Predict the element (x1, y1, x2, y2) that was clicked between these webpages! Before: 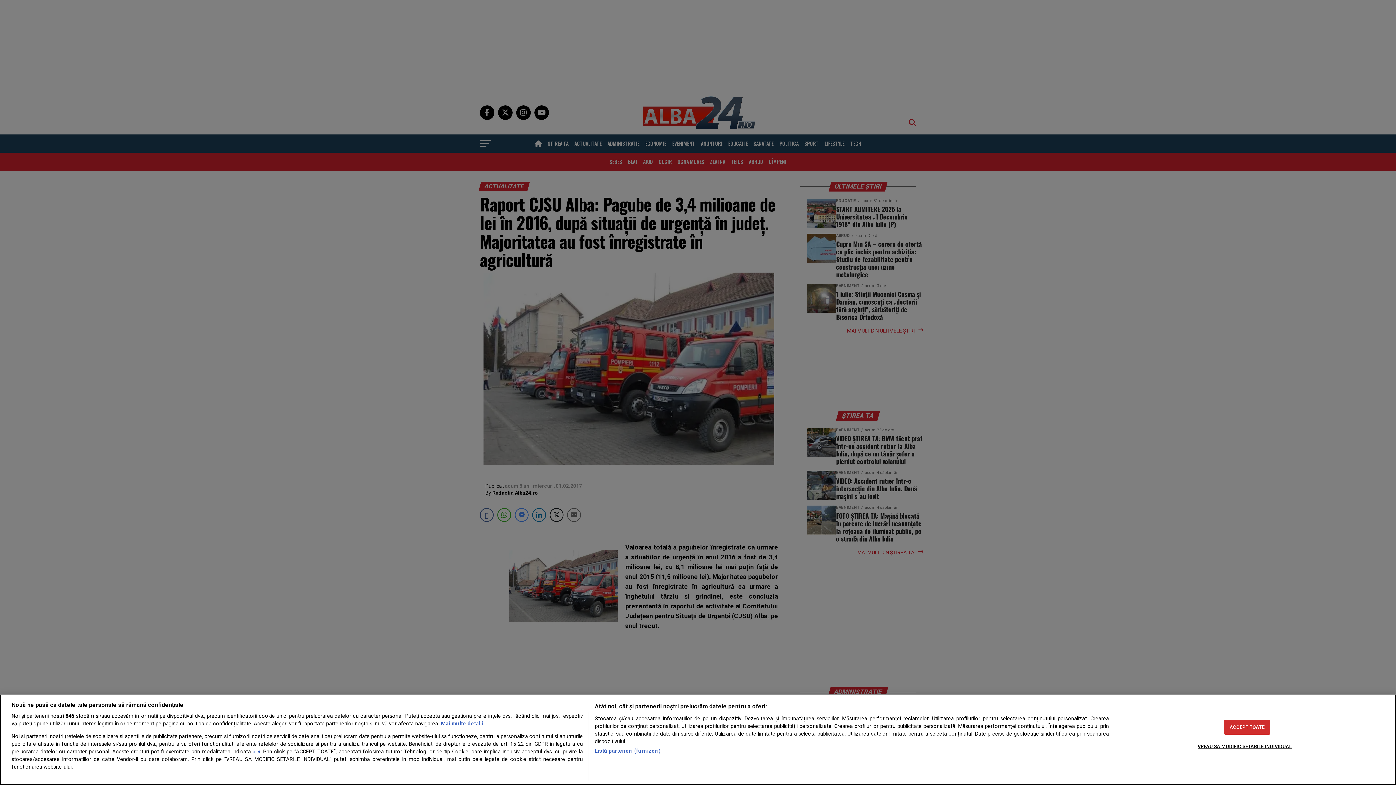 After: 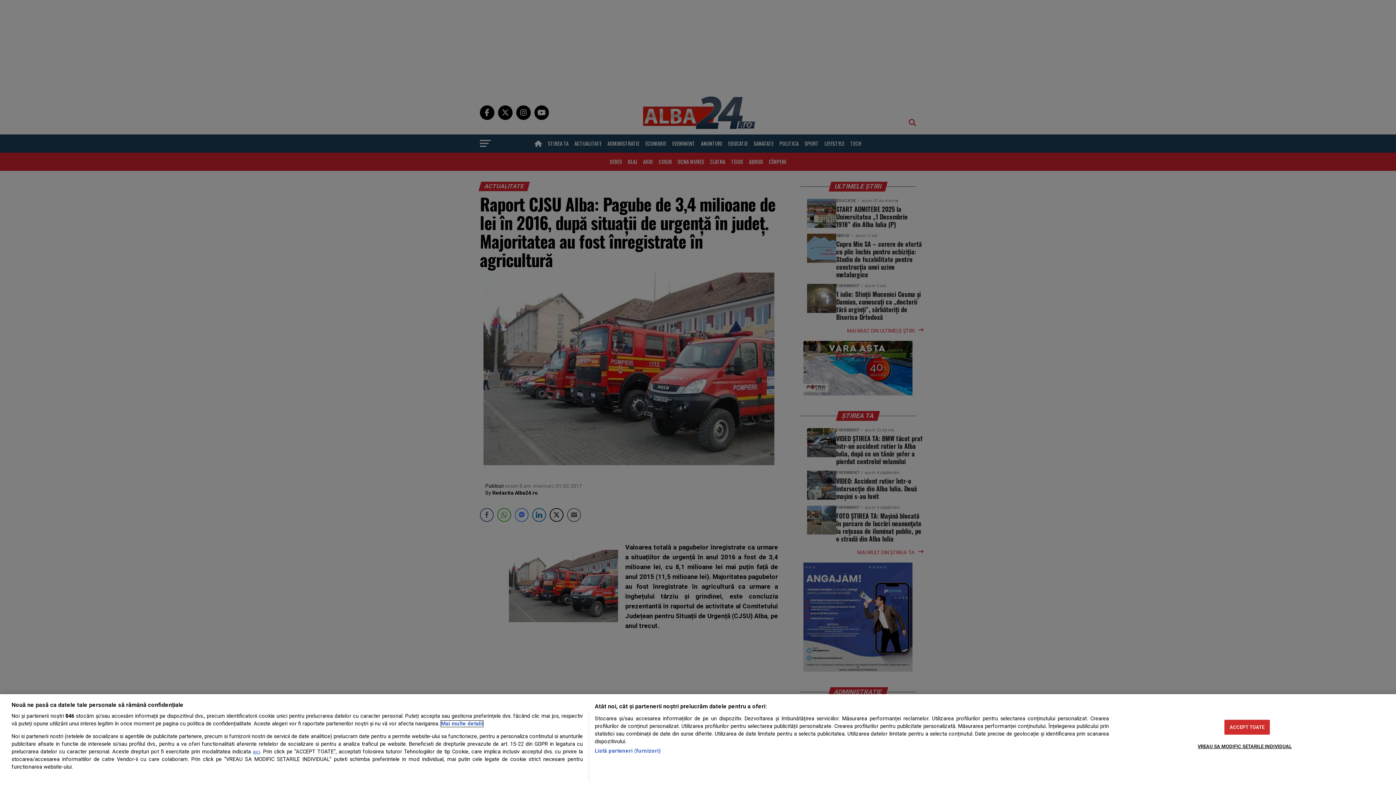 Action: bbox: (441, 721, 483, 727) label: Mai multe informații despre confidențialitatea datelor dvs., se deschide într-o fereastră nouă